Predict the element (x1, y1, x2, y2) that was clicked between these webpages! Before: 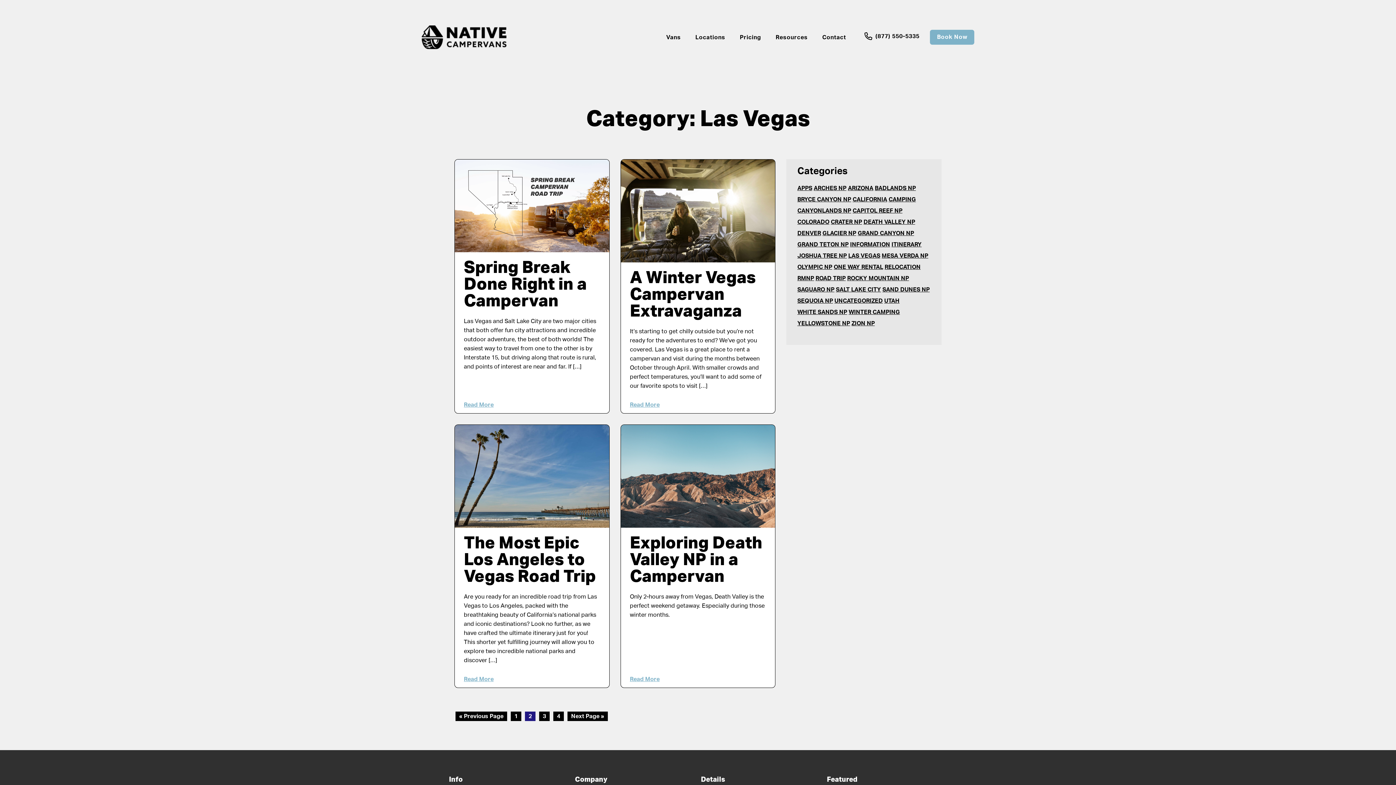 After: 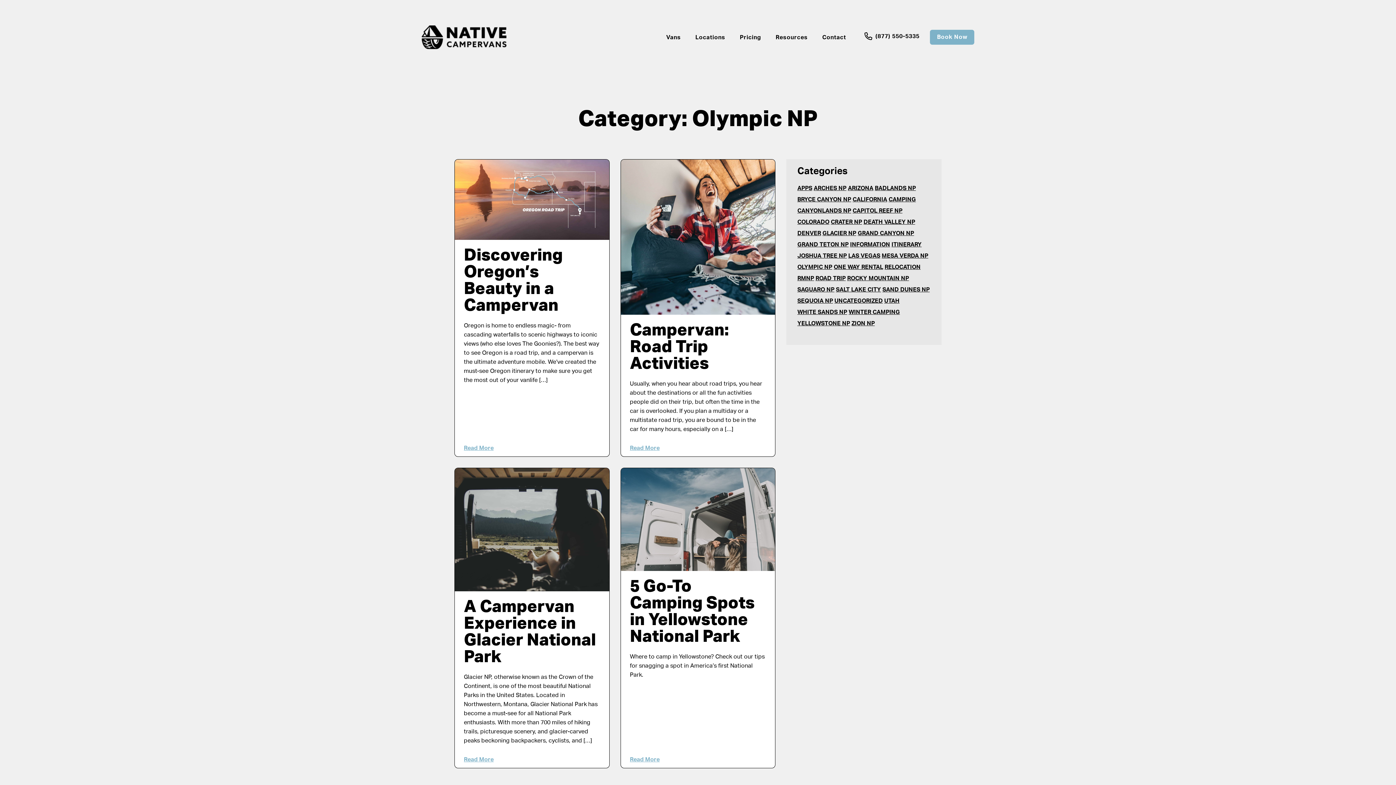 Action: label: OLYMPIC NP bbox: (797, 264, 832, 270)